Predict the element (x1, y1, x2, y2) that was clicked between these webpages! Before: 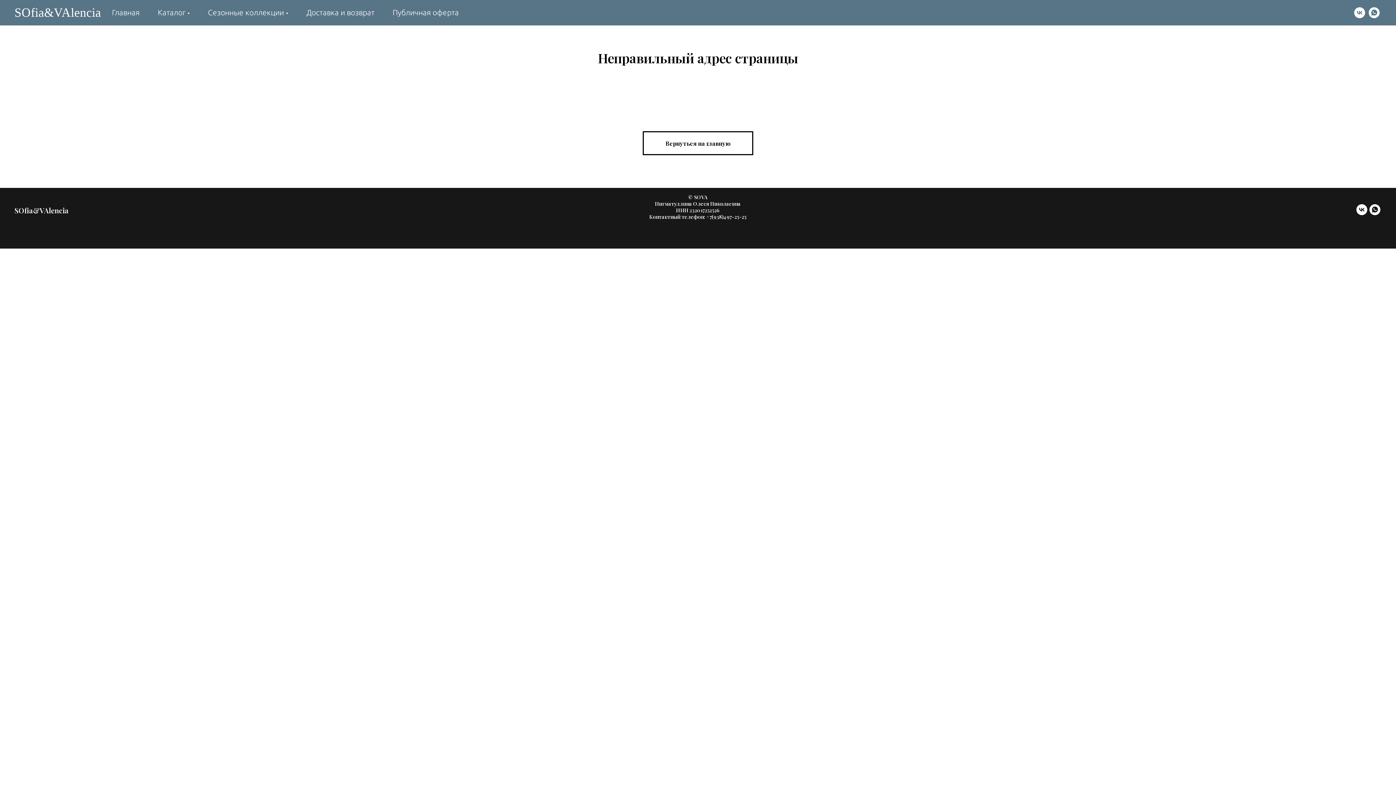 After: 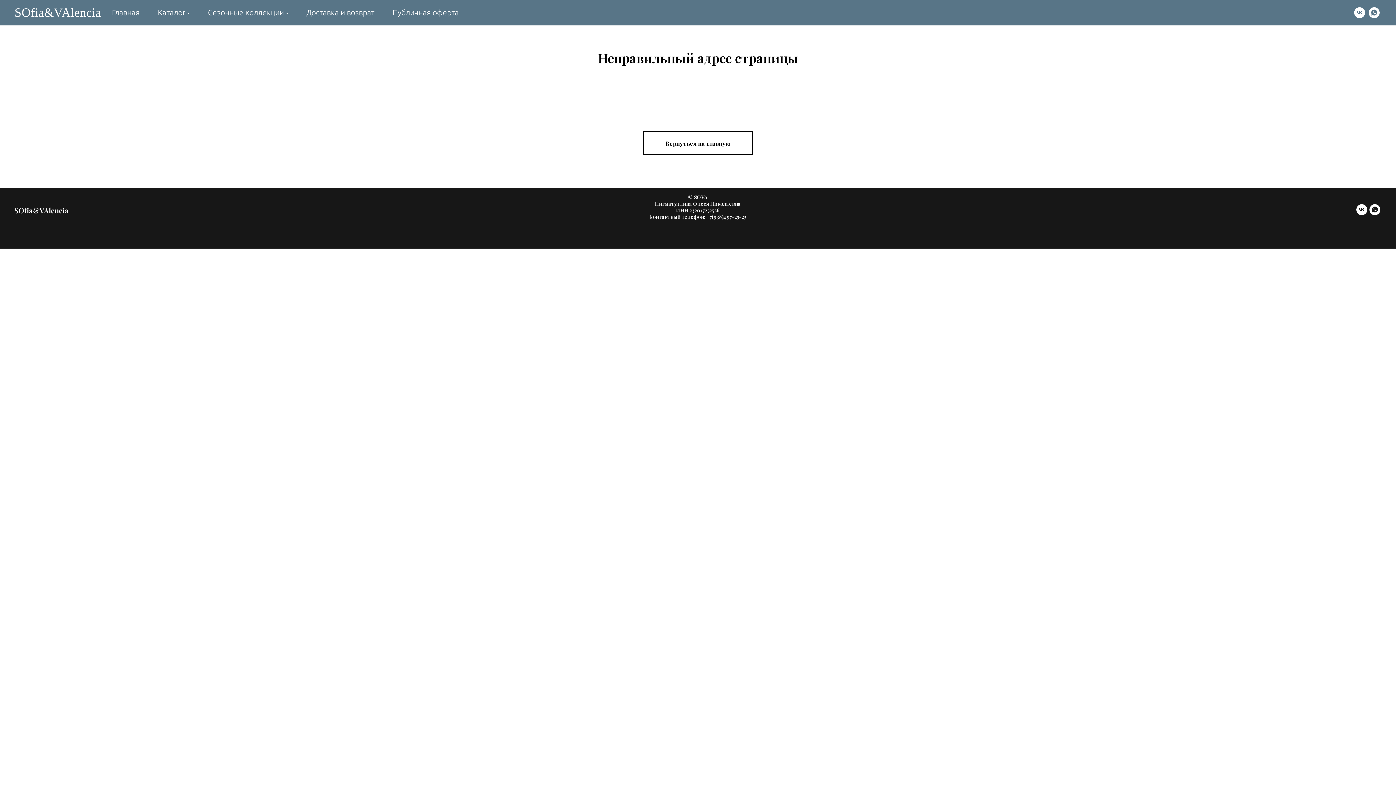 Action: bbox: (1369, 7, 1380, 18) label: whatsapp